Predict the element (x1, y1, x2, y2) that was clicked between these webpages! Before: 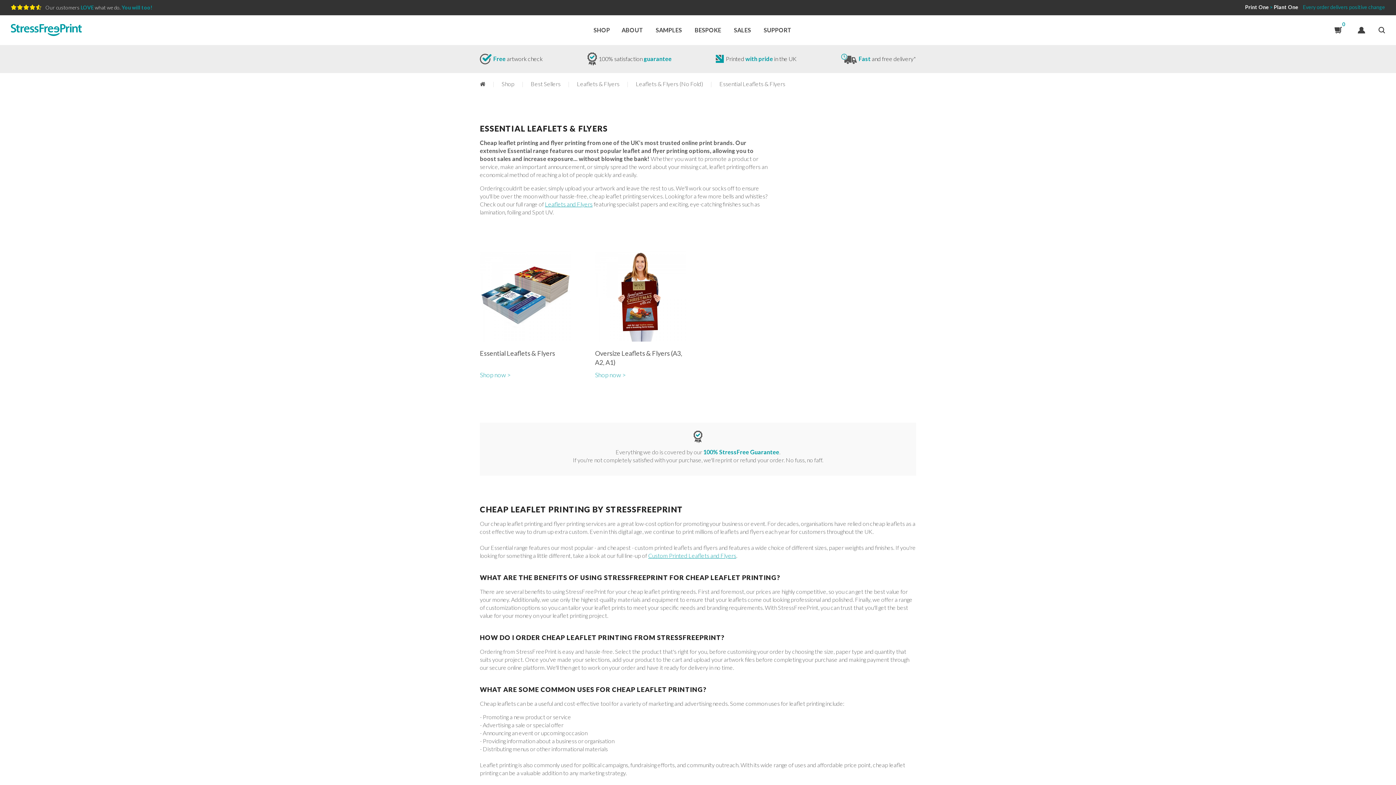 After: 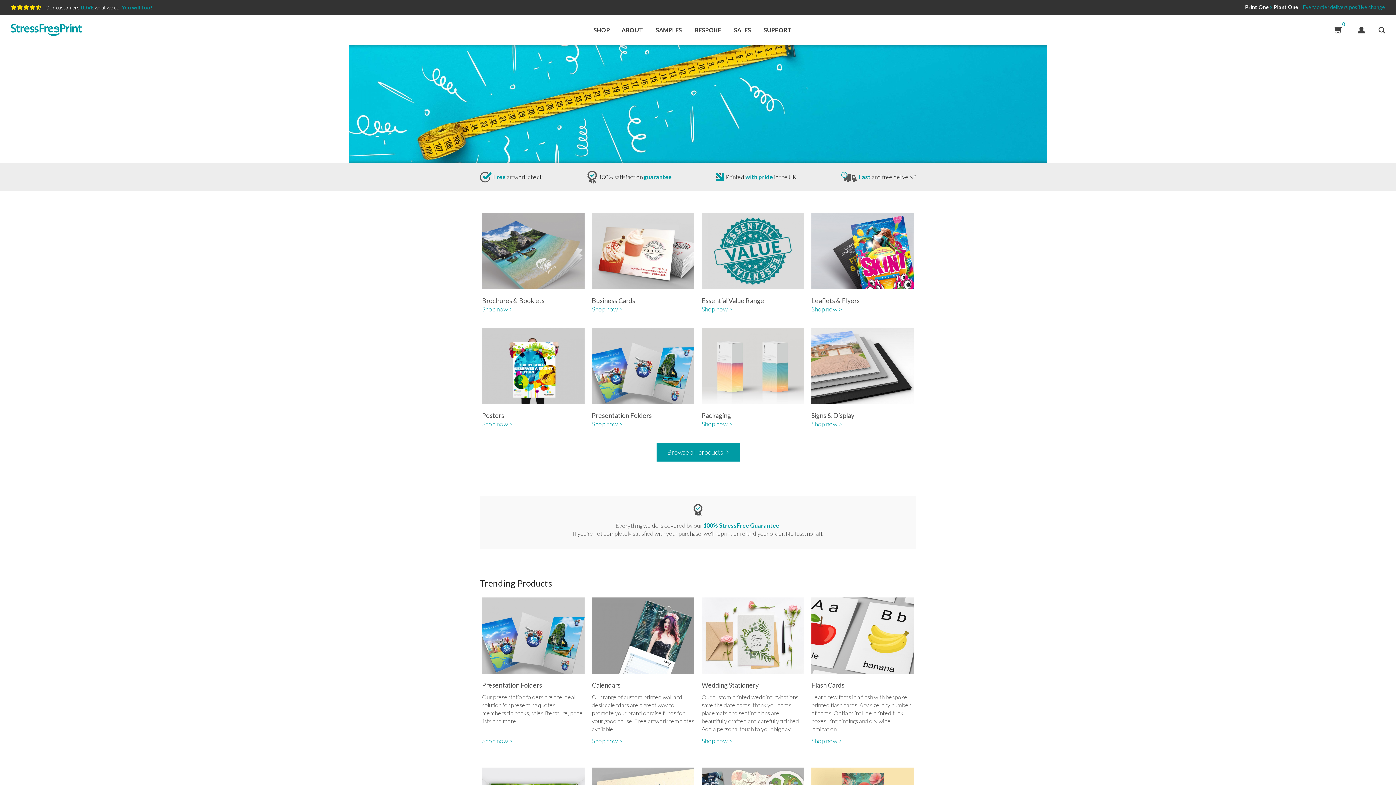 Action: bbox: (10, 23, 81, 36)